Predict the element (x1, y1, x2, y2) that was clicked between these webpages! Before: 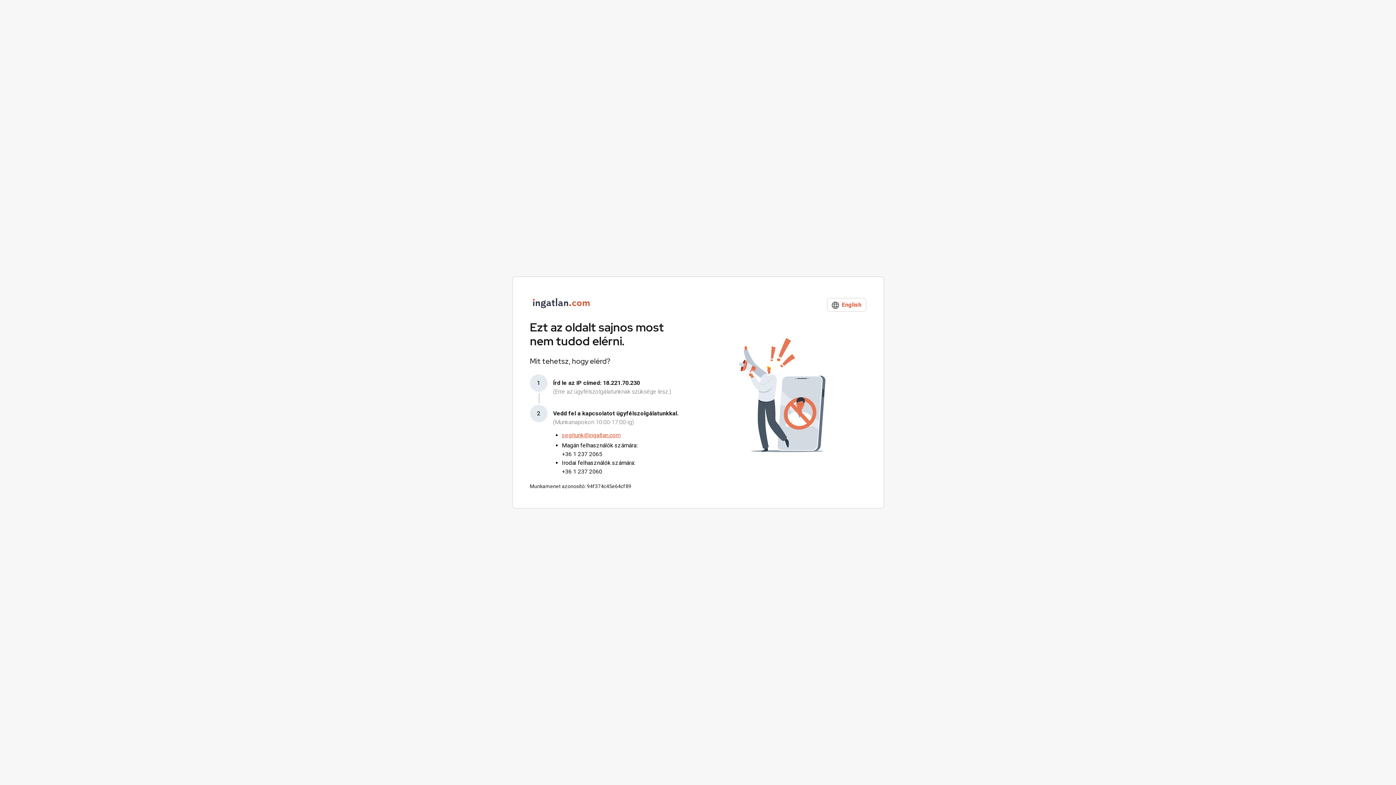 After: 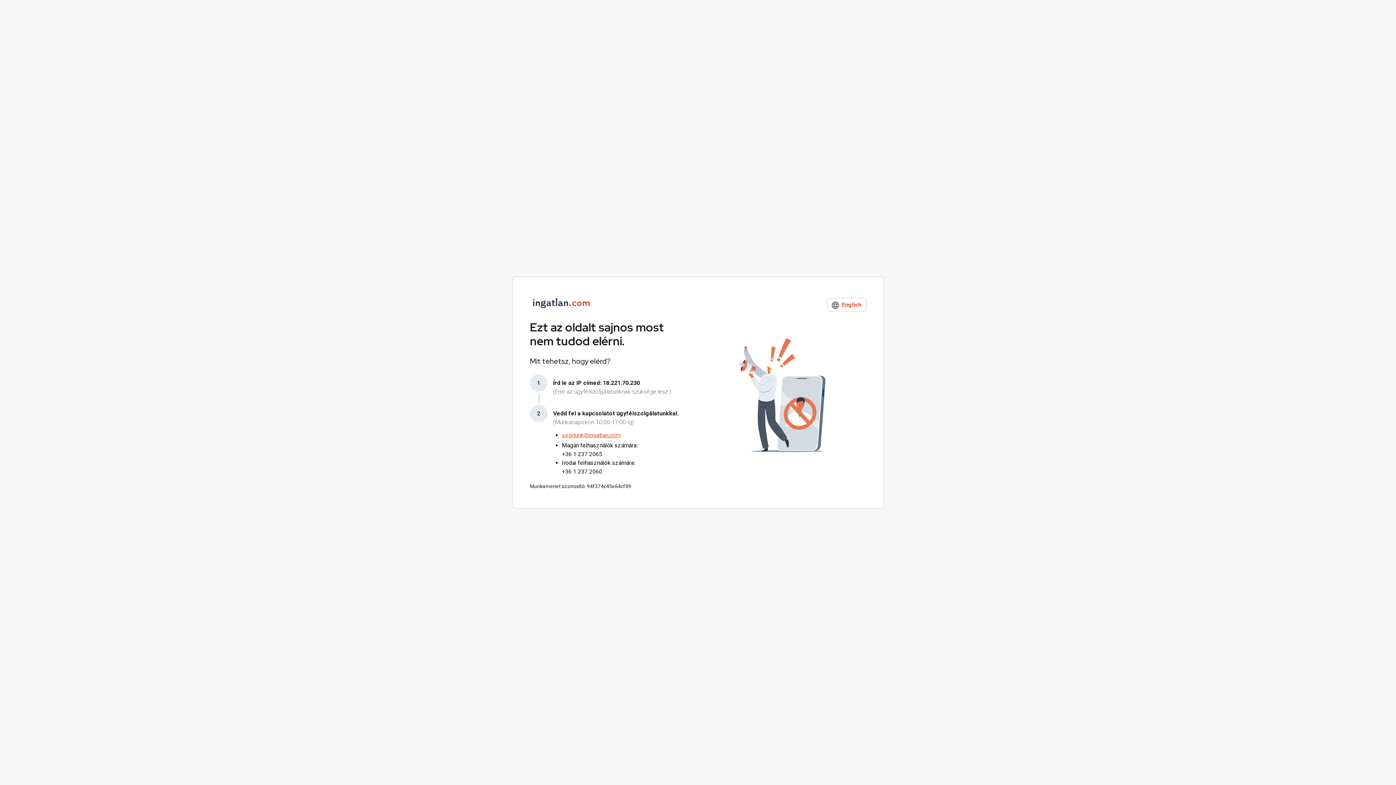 Action: bbox: (562, 450, 678, 458) label: +36 1 237 2065